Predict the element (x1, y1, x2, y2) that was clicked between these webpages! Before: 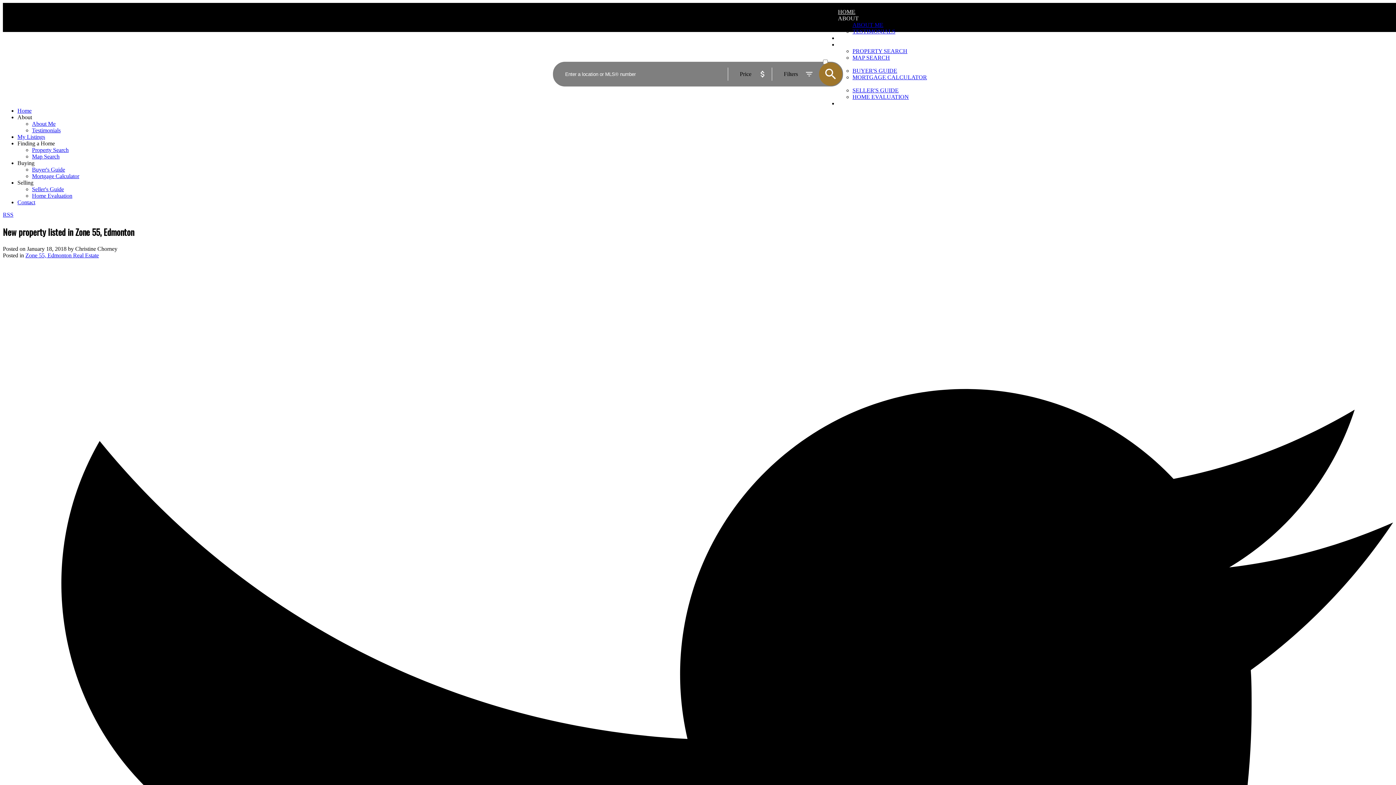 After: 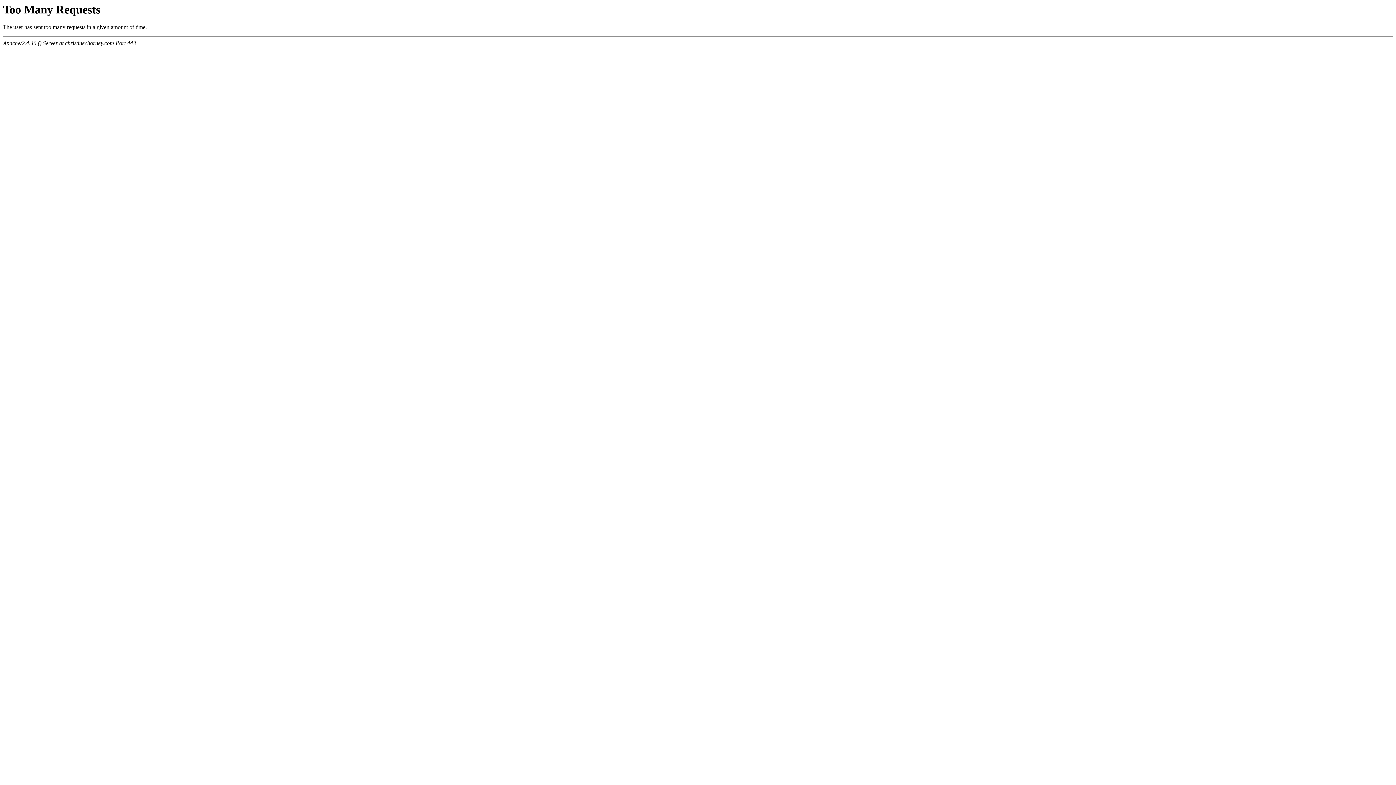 Action: label: Home bbox: (17, 107, 31, 113)